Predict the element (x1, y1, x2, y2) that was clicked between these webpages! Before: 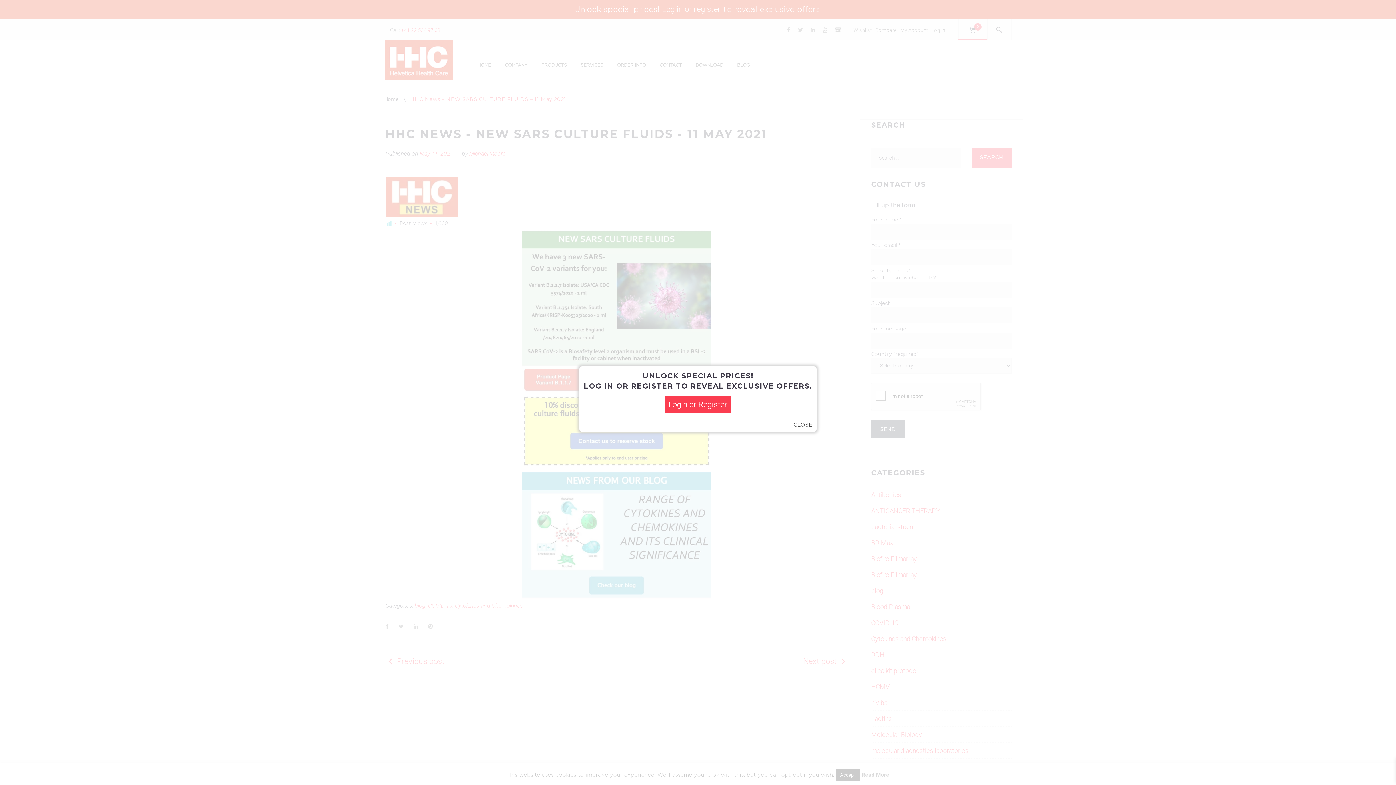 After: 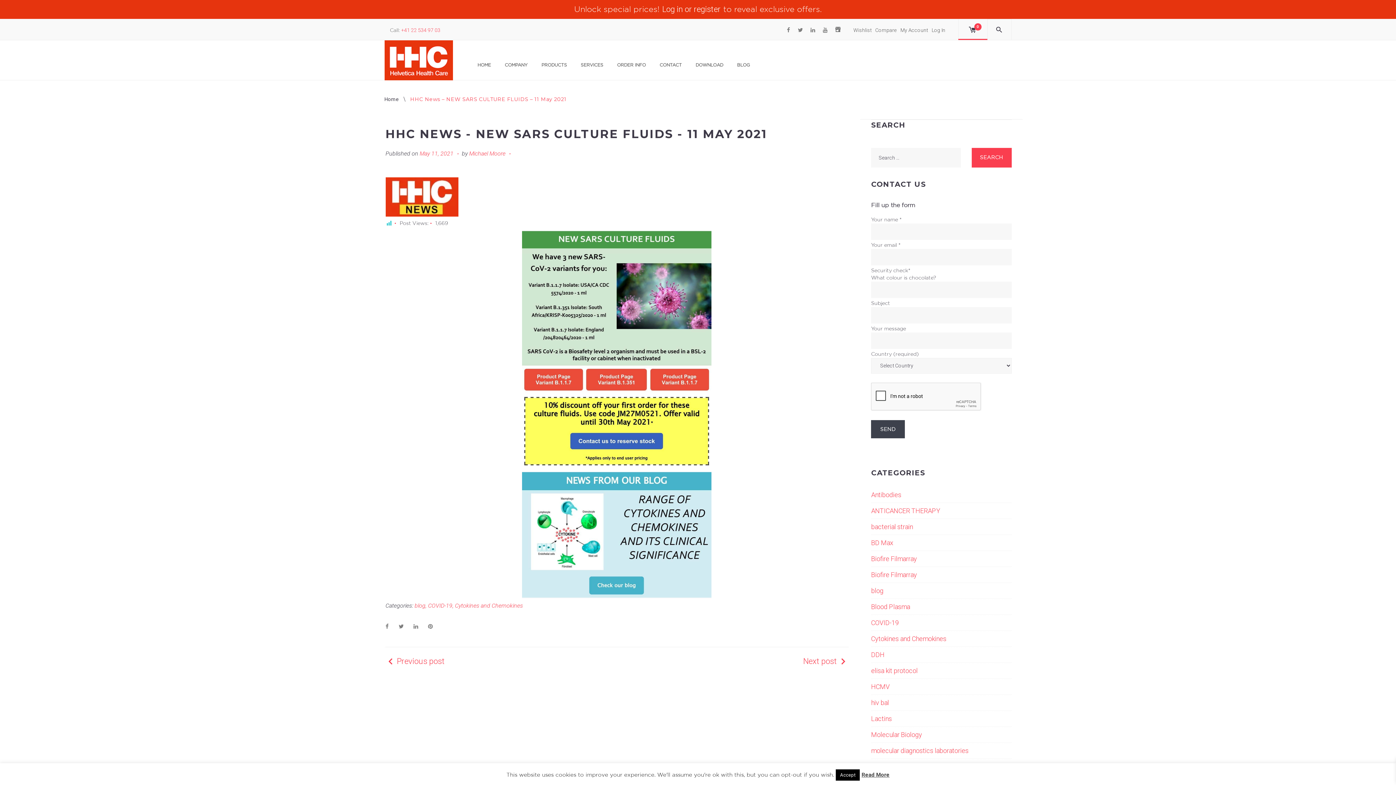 Action: bbox: (793, 422, 812, 428) label: CLOSE